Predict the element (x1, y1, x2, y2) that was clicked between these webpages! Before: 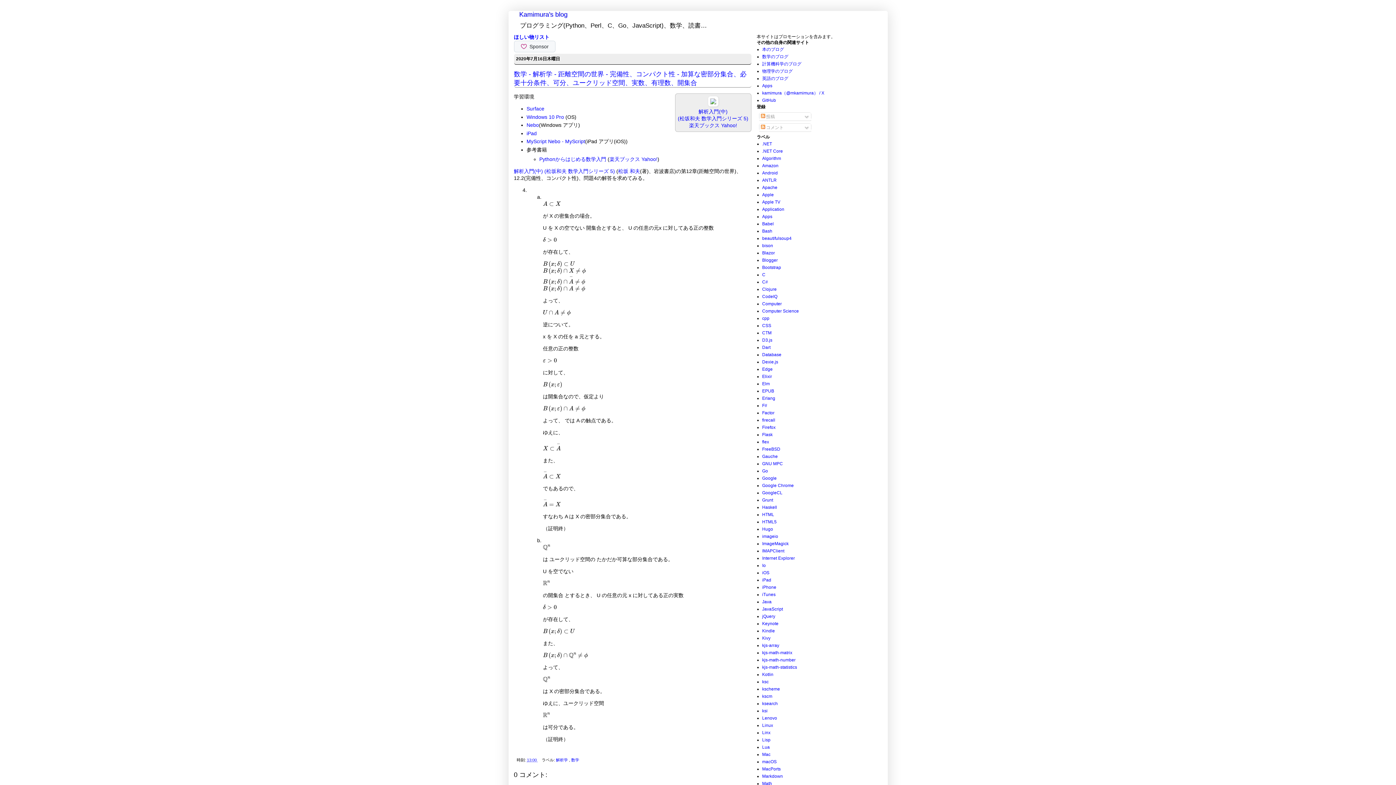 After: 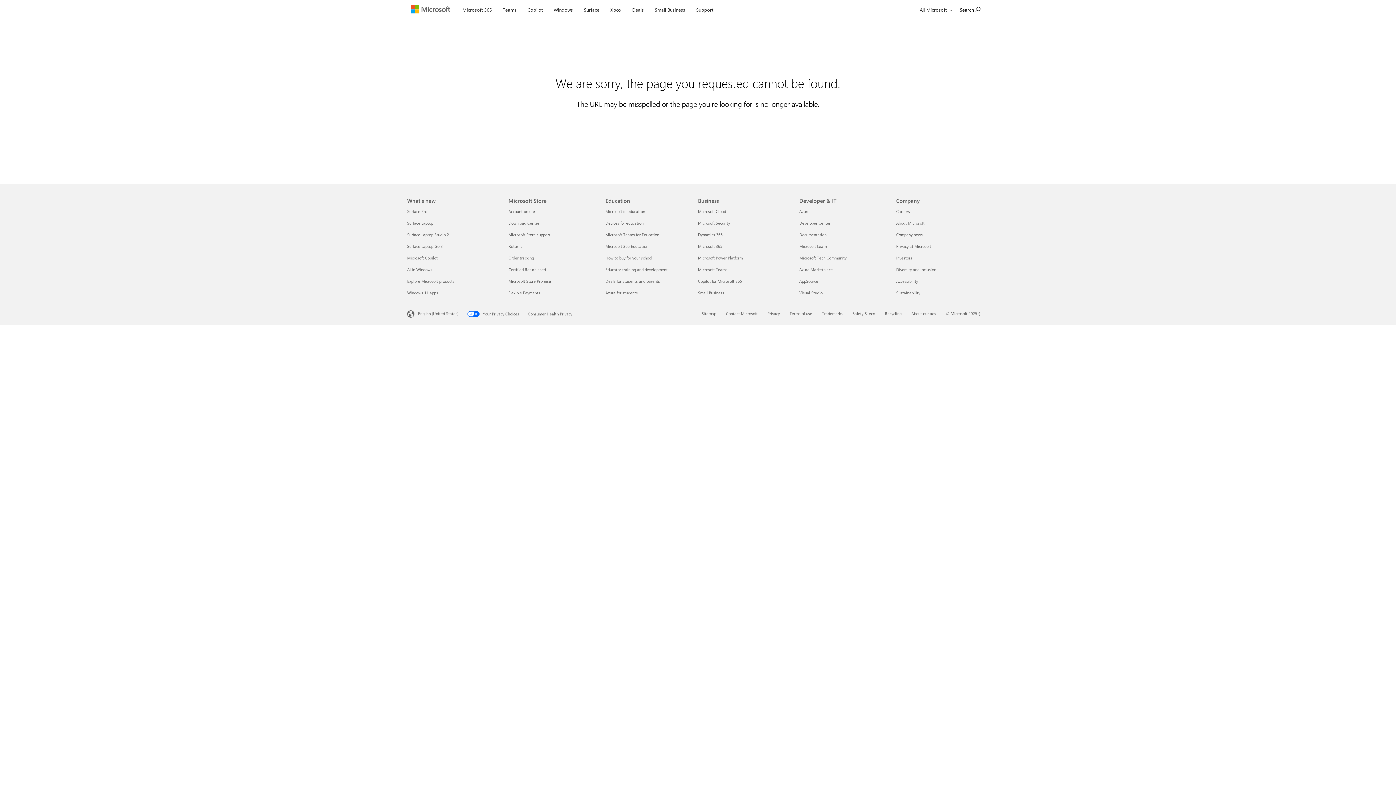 Action: bbox: (526, 114, 564, 119) label: Windows 10 Pro